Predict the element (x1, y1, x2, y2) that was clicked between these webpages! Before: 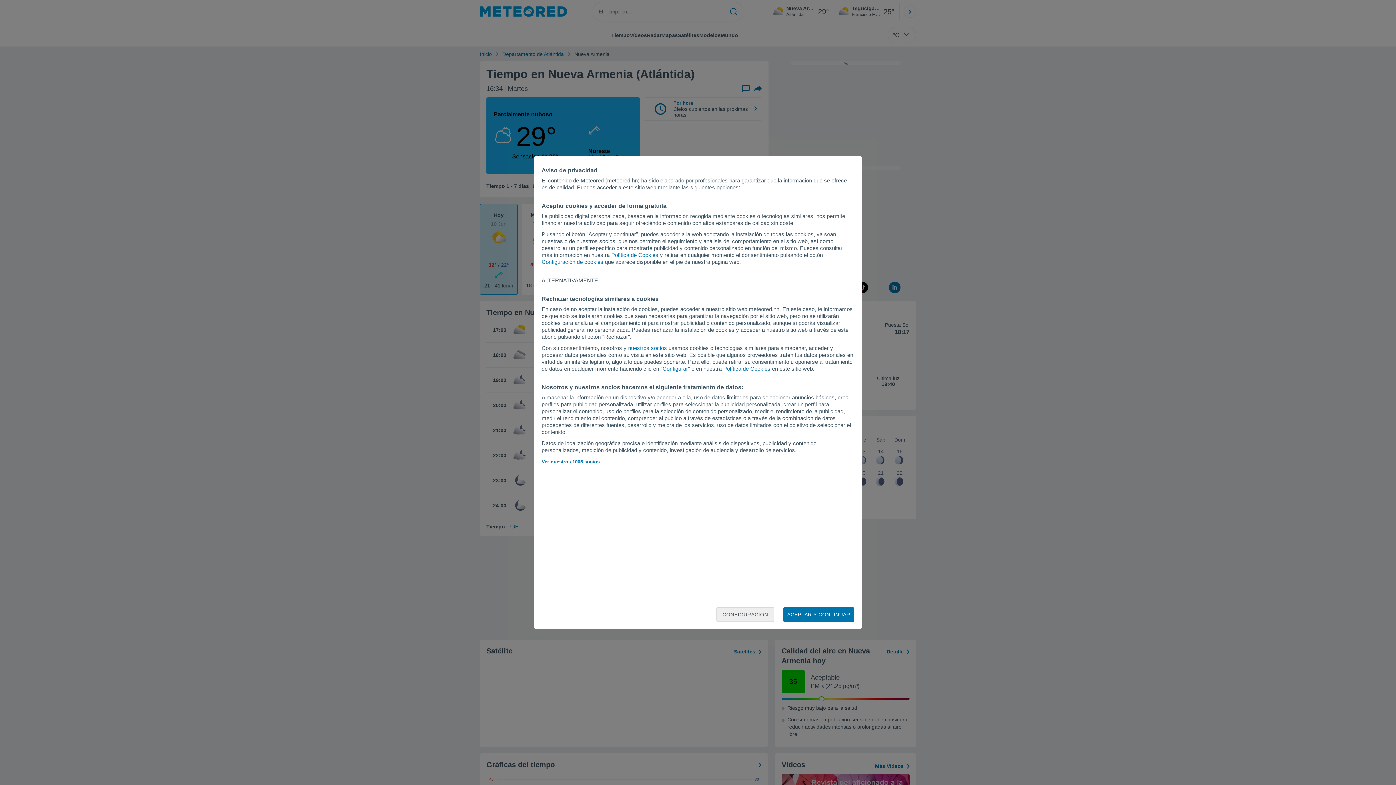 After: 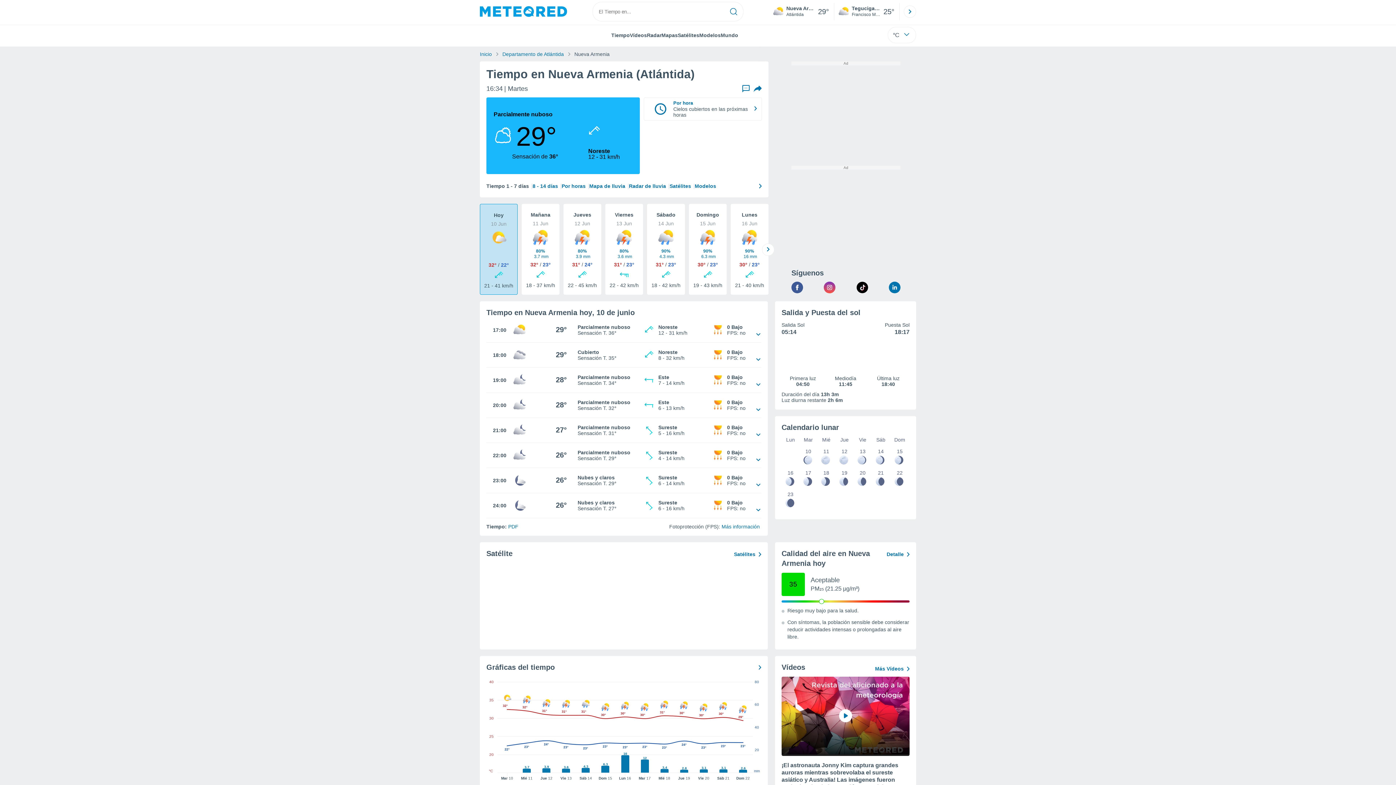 Action: label: ACEPTAR Y CONTINUAR bbox: (783, 607, 854, 622)